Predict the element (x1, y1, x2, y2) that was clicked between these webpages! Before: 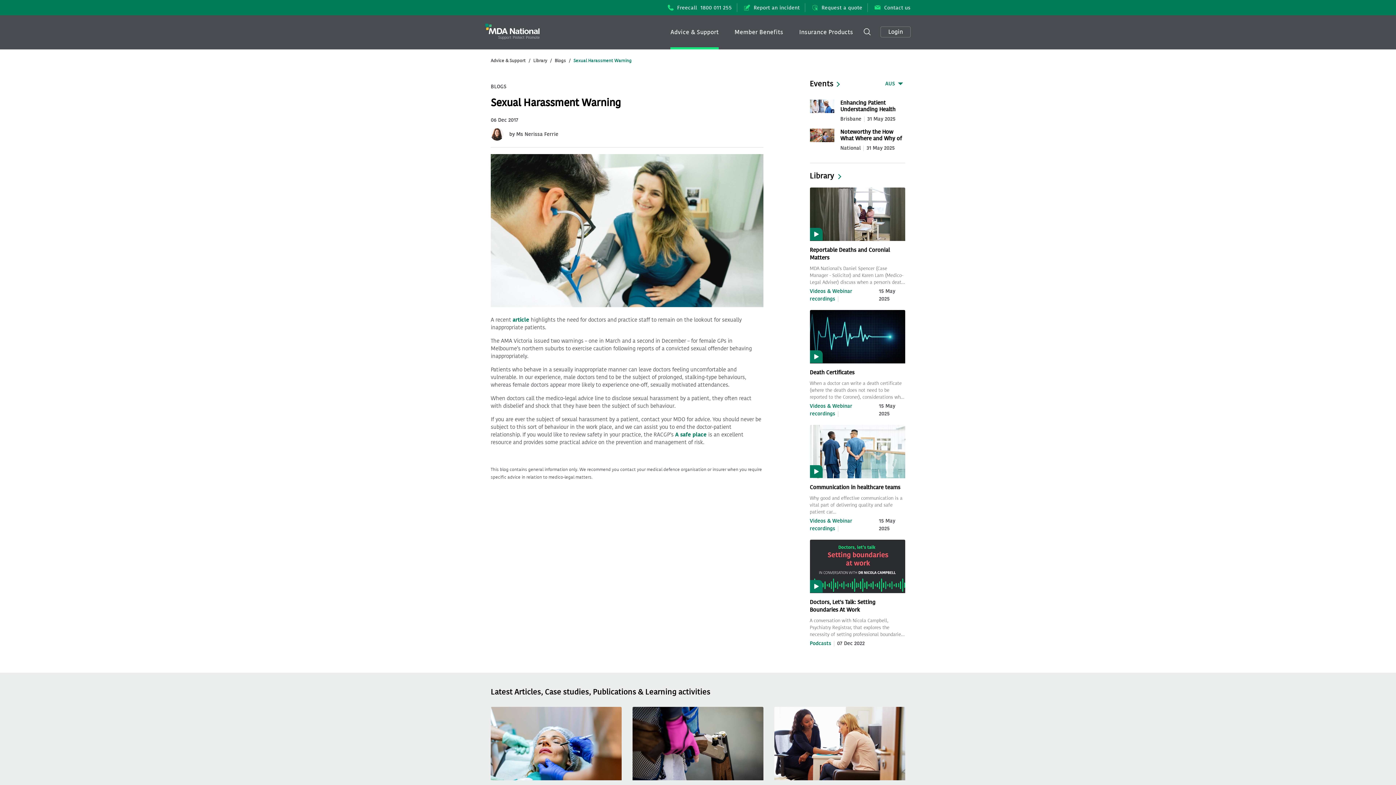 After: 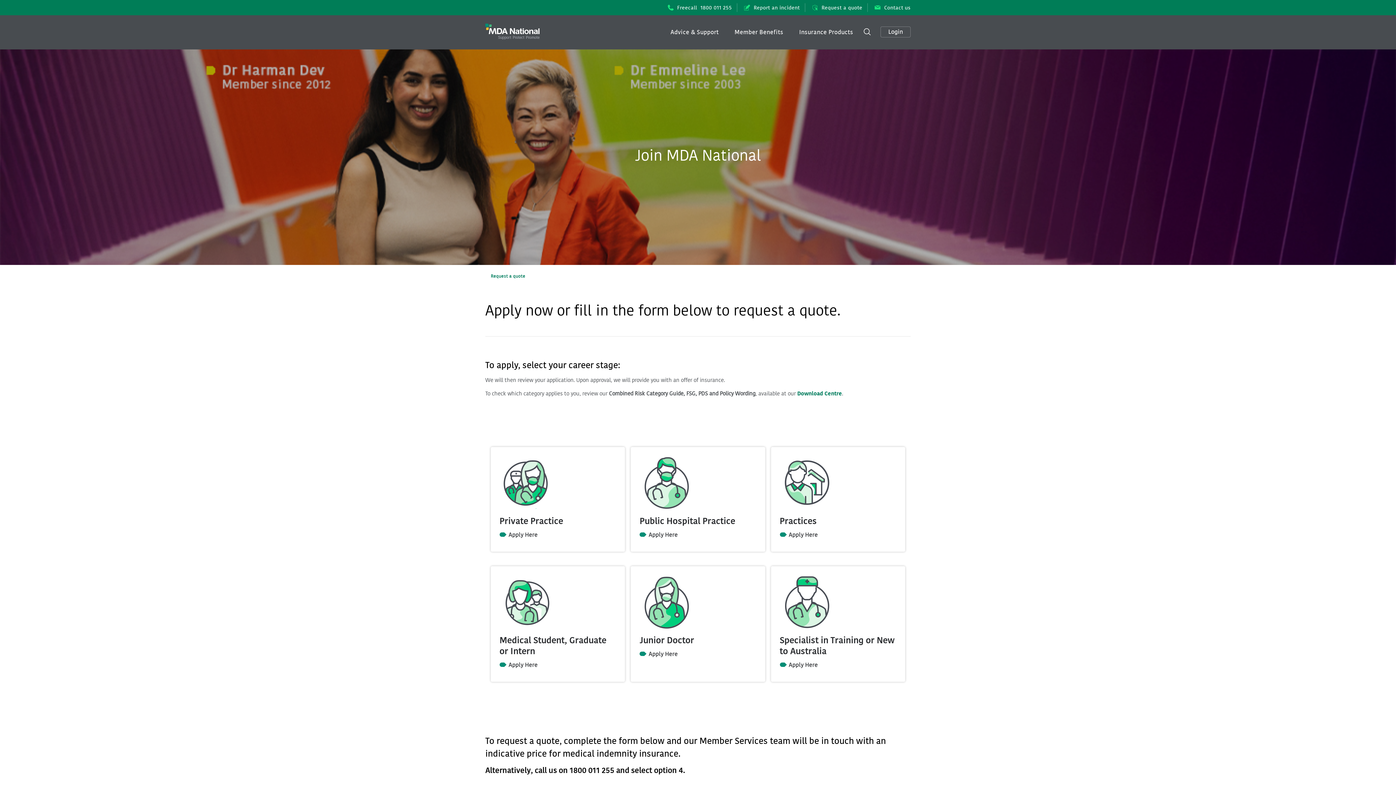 Action: bbox: (805, 3, 862, 12) label: Request a quote